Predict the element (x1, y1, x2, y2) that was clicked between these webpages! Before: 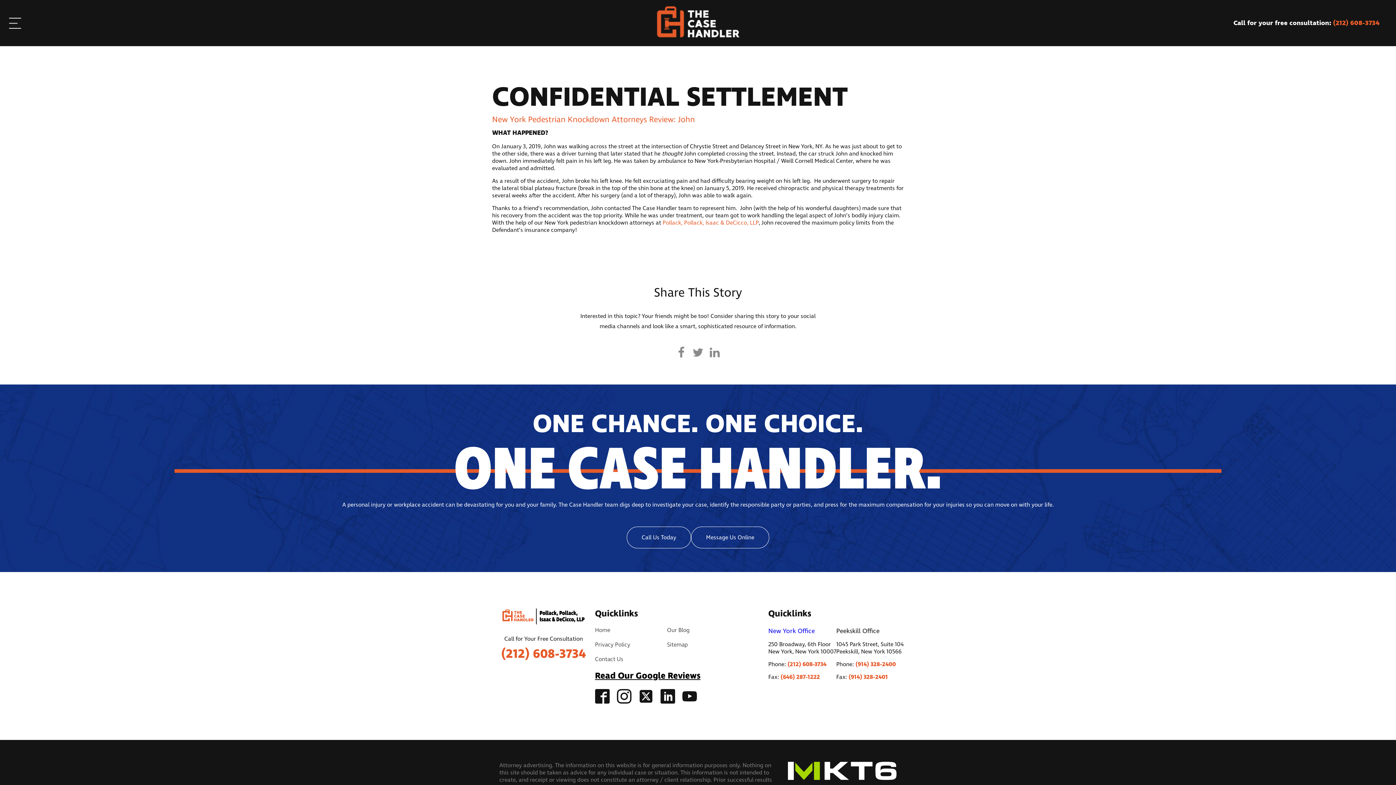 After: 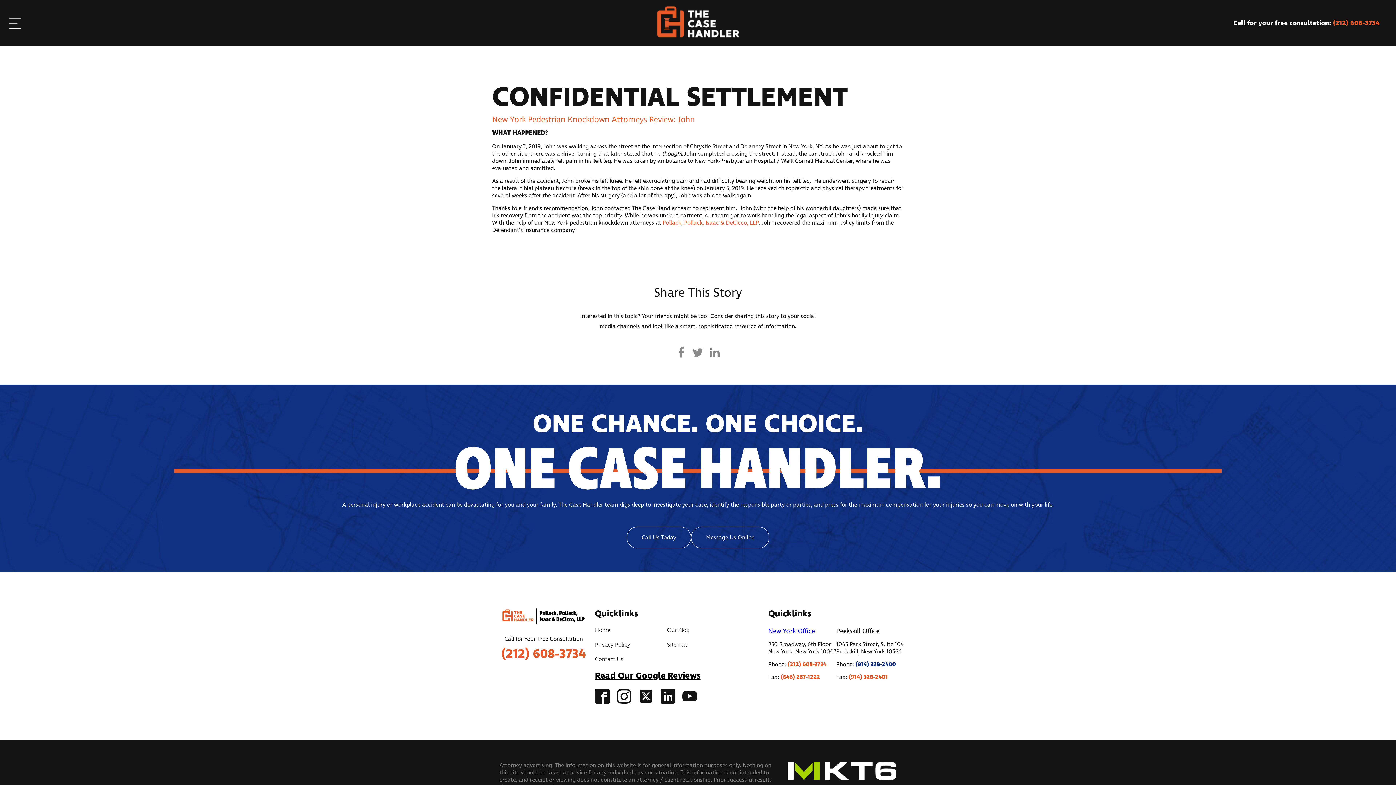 Action: label: (914) 328-2400 bbox: (855, 660, 896, 668)